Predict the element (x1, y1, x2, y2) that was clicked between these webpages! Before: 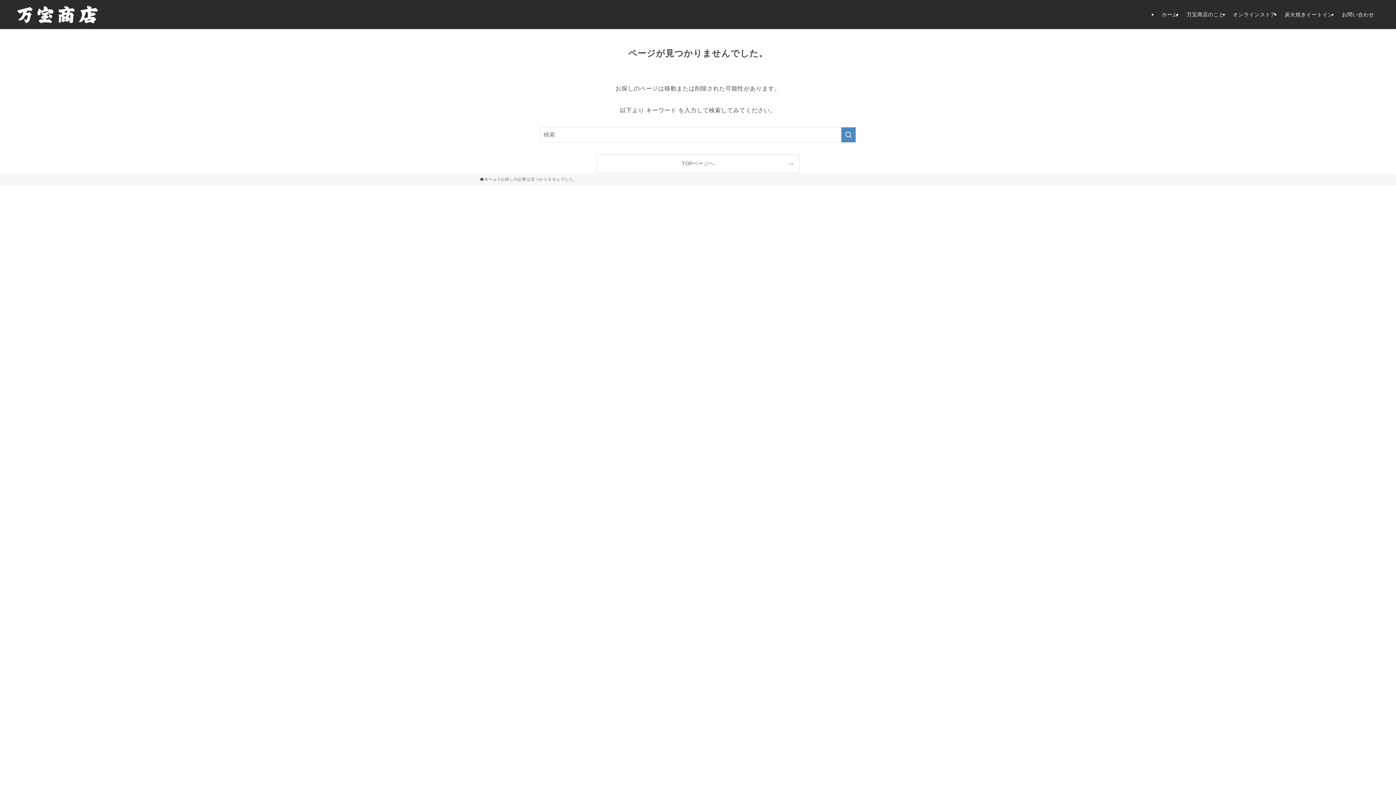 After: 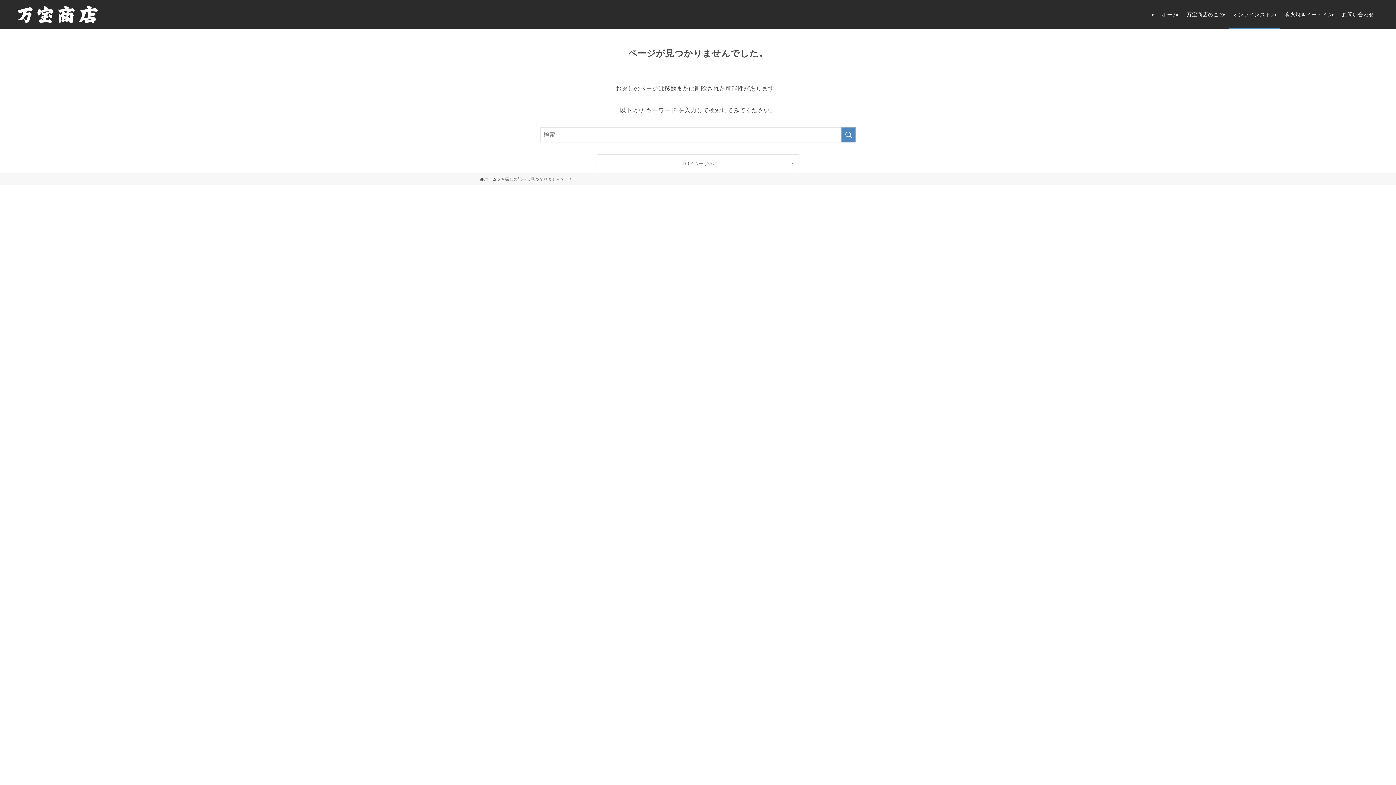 Action: label: オンラインストア bbox: (1228, 0, 1280, 29)